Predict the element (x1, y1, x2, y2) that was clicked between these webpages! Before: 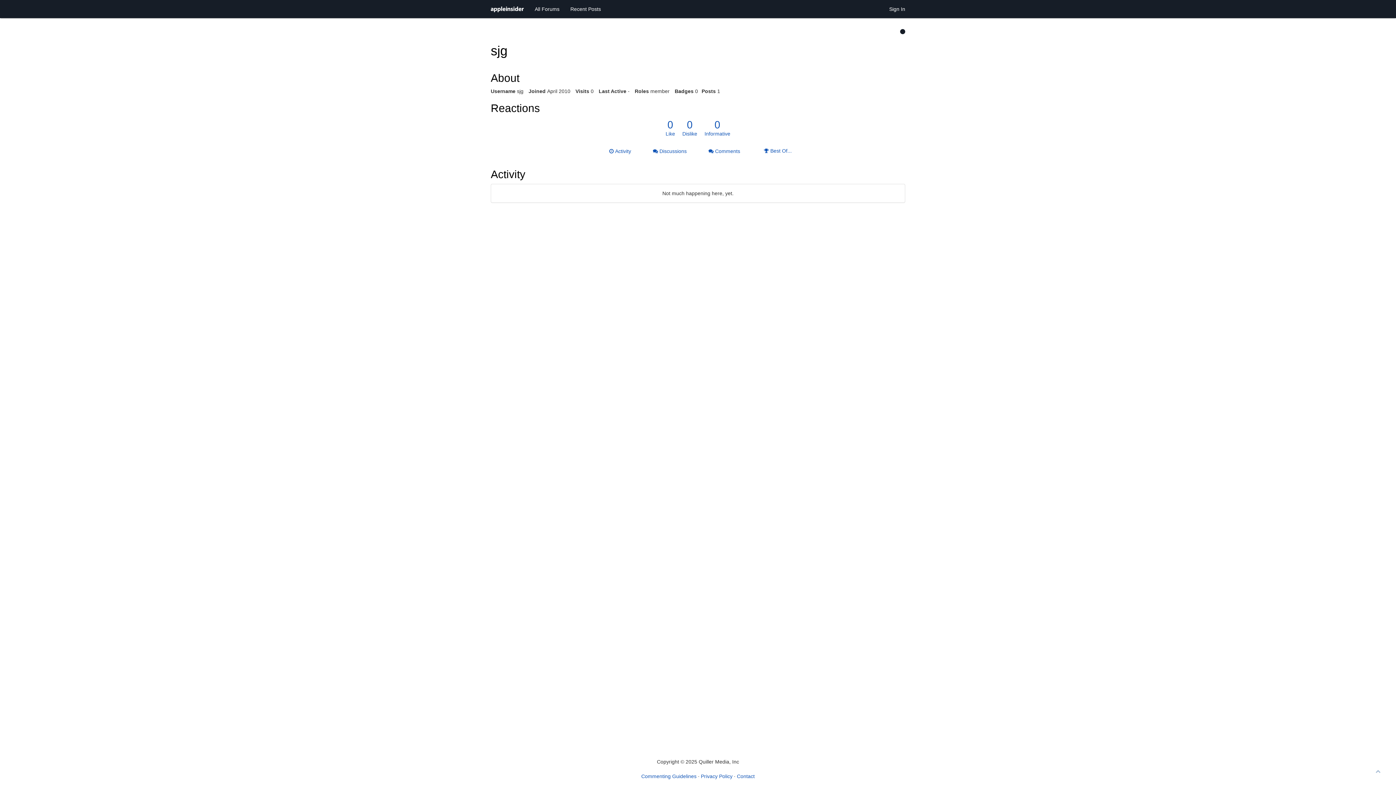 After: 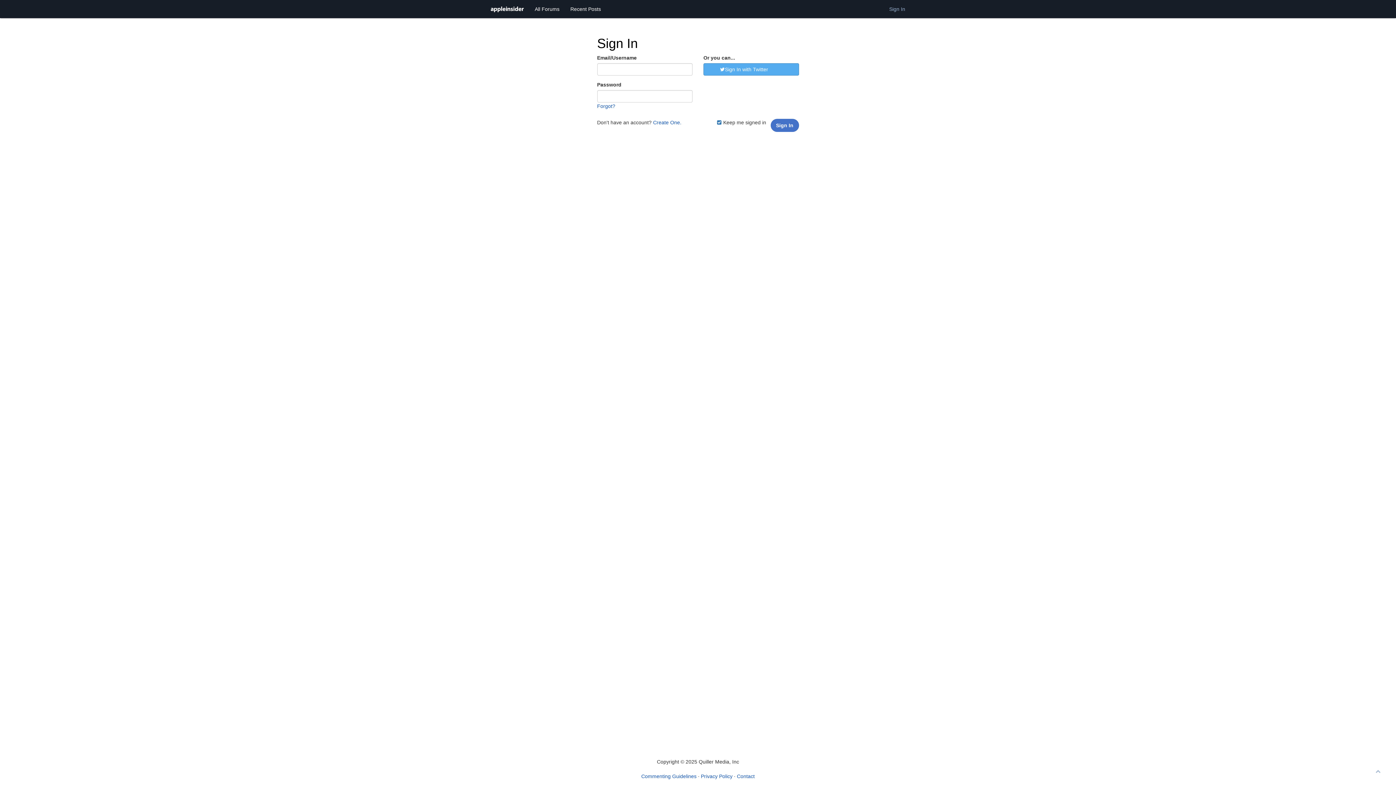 Action: bbox: (884, 0, 910, 18) label: Sign In